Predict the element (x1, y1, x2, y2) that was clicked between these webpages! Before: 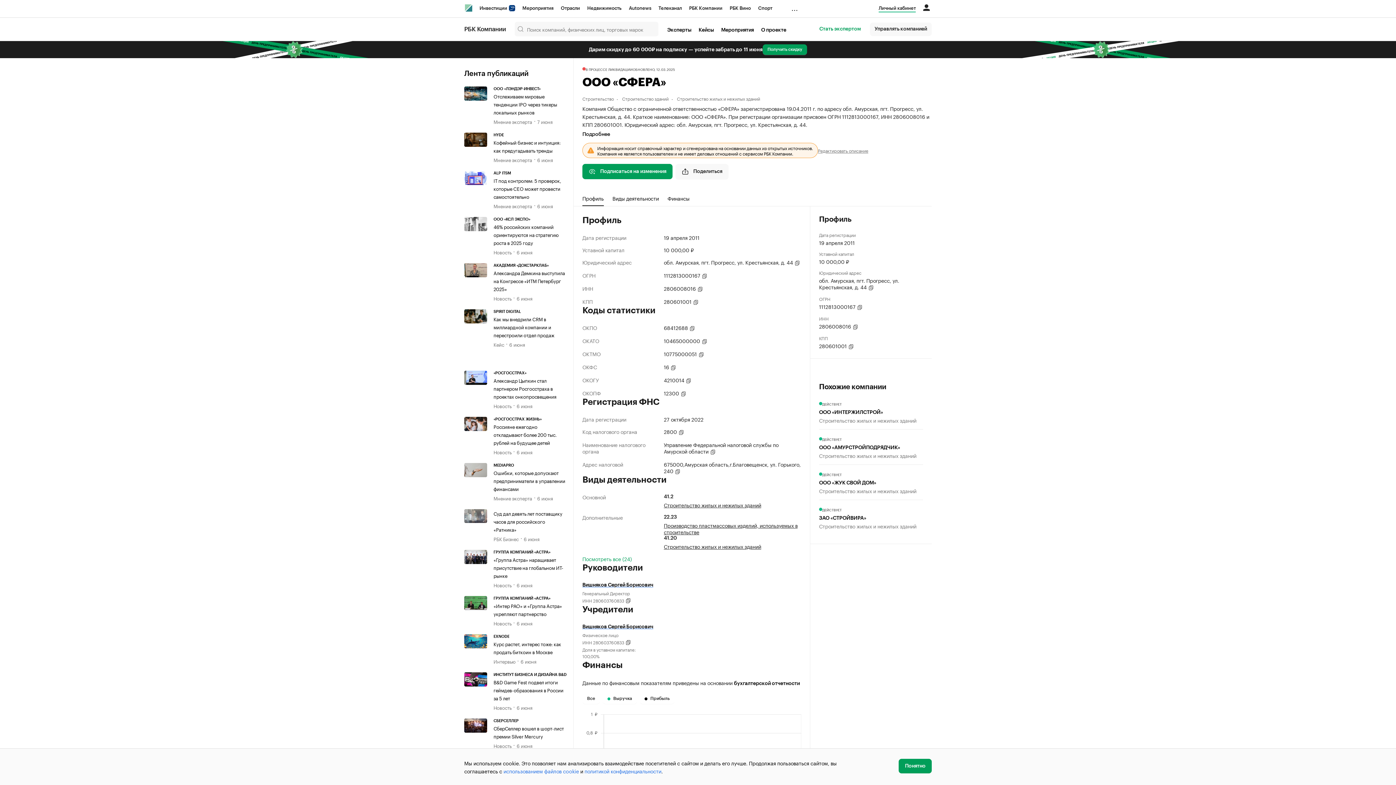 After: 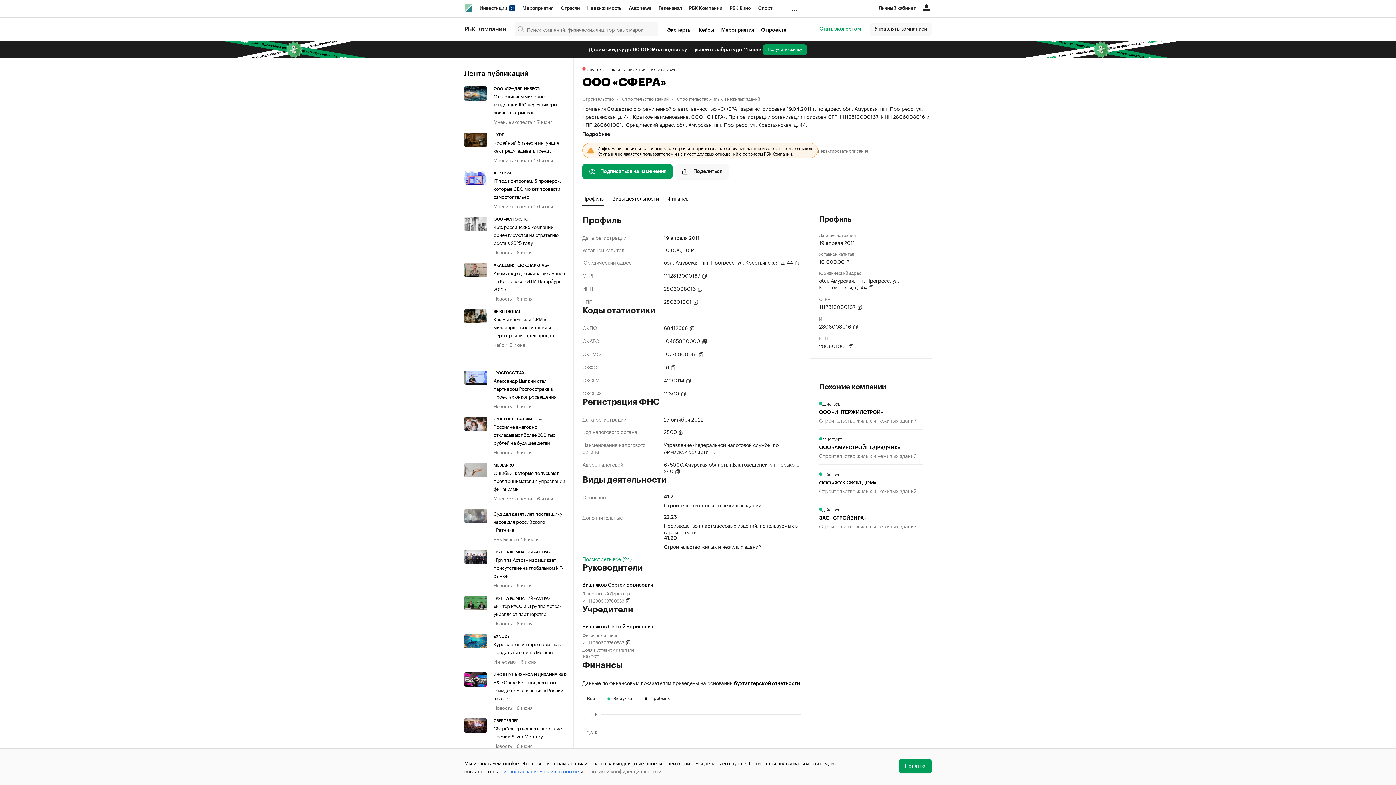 Action: label: политикой конфиденциальности bbox: (584, 767, 661, 775)